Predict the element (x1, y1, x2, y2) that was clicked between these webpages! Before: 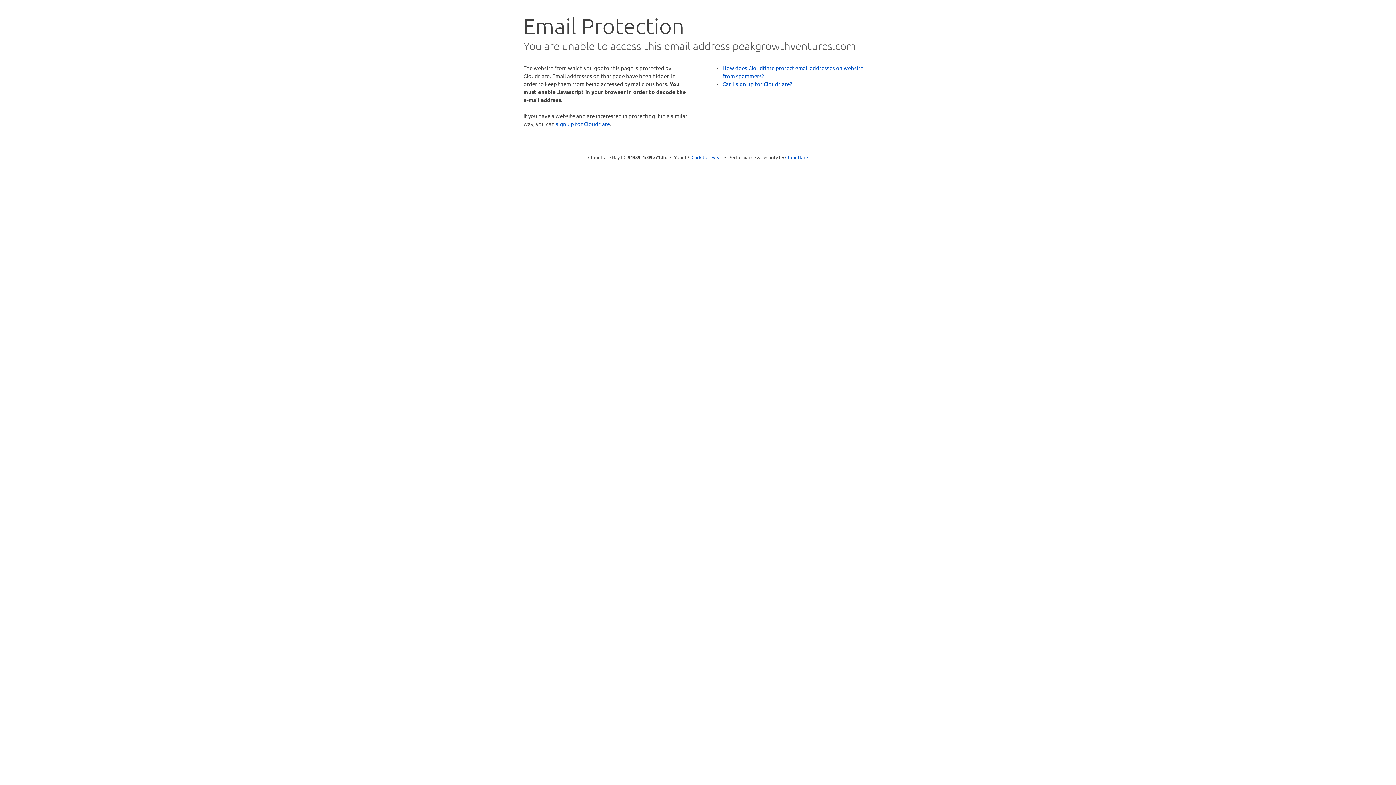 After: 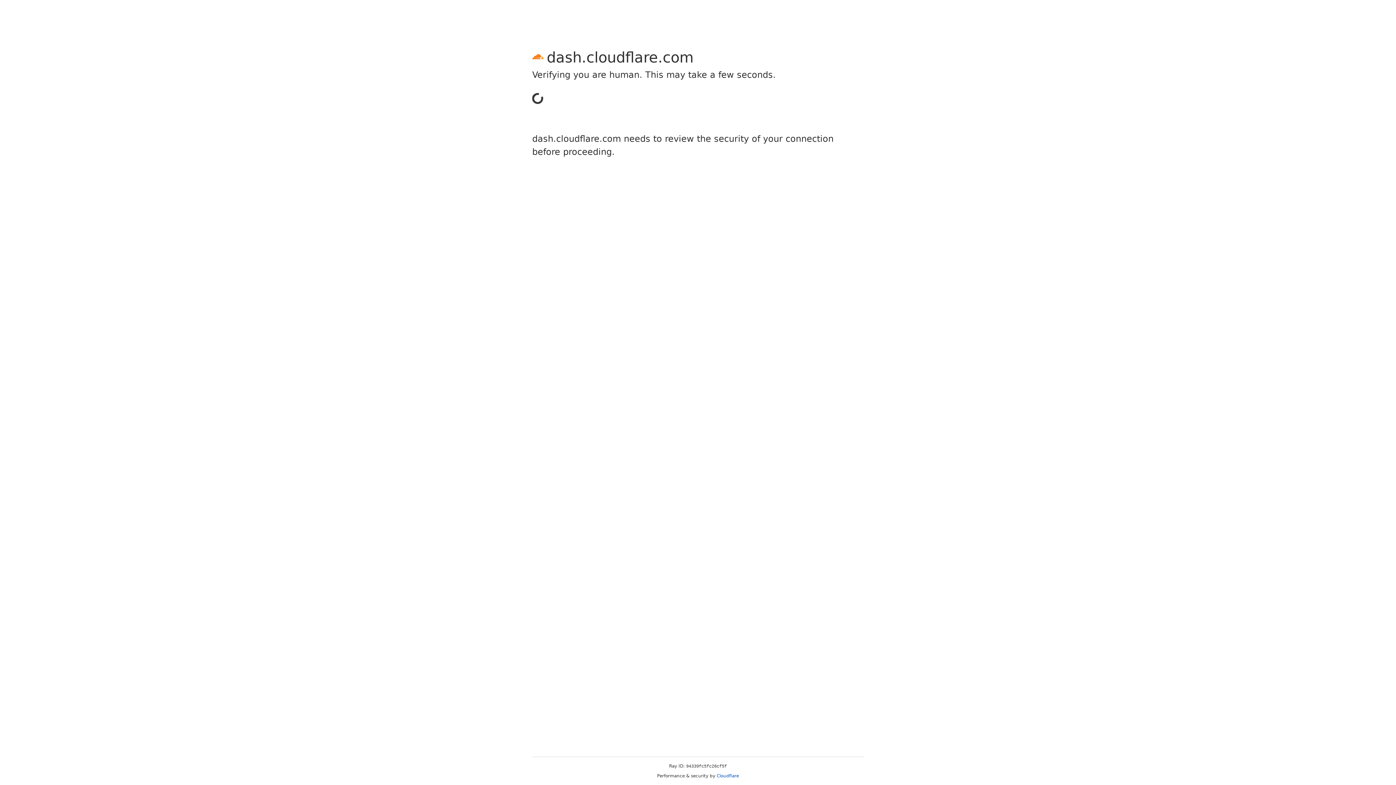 Action: bbox: (556, 120, 610, 127) label: sign up for Cloudflare